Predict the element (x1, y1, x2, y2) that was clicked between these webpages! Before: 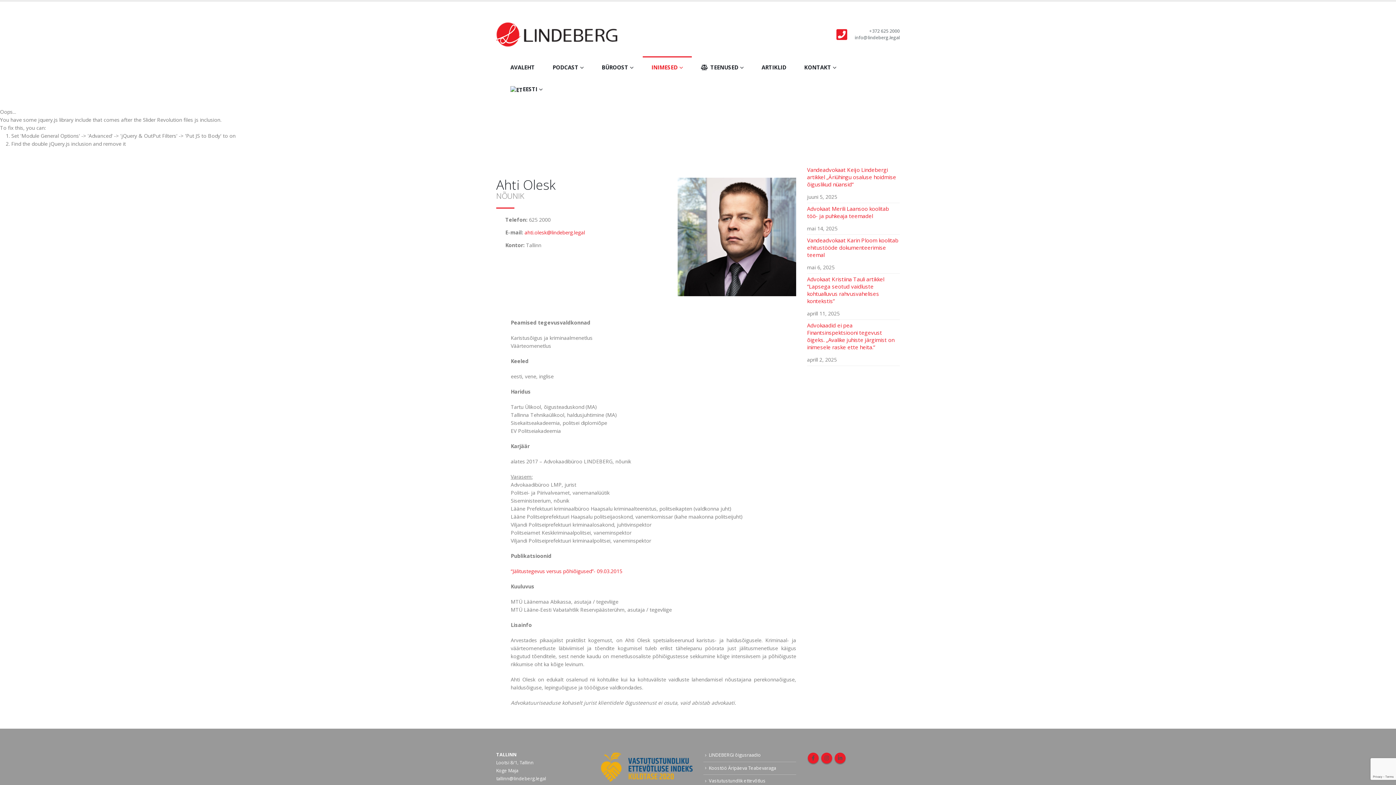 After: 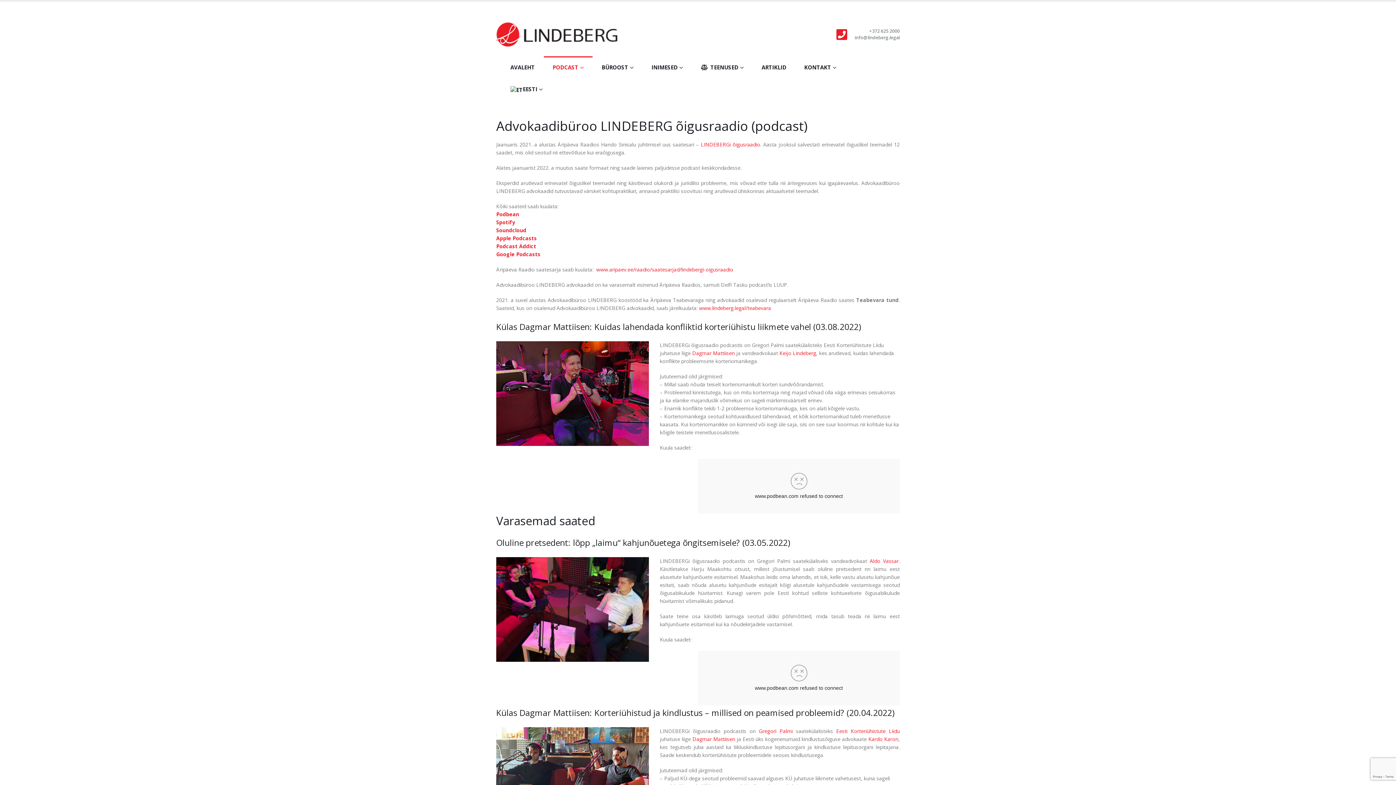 Action: bbox: (709, 752, 761, 758) label: LINDEBERGi õigusraadio